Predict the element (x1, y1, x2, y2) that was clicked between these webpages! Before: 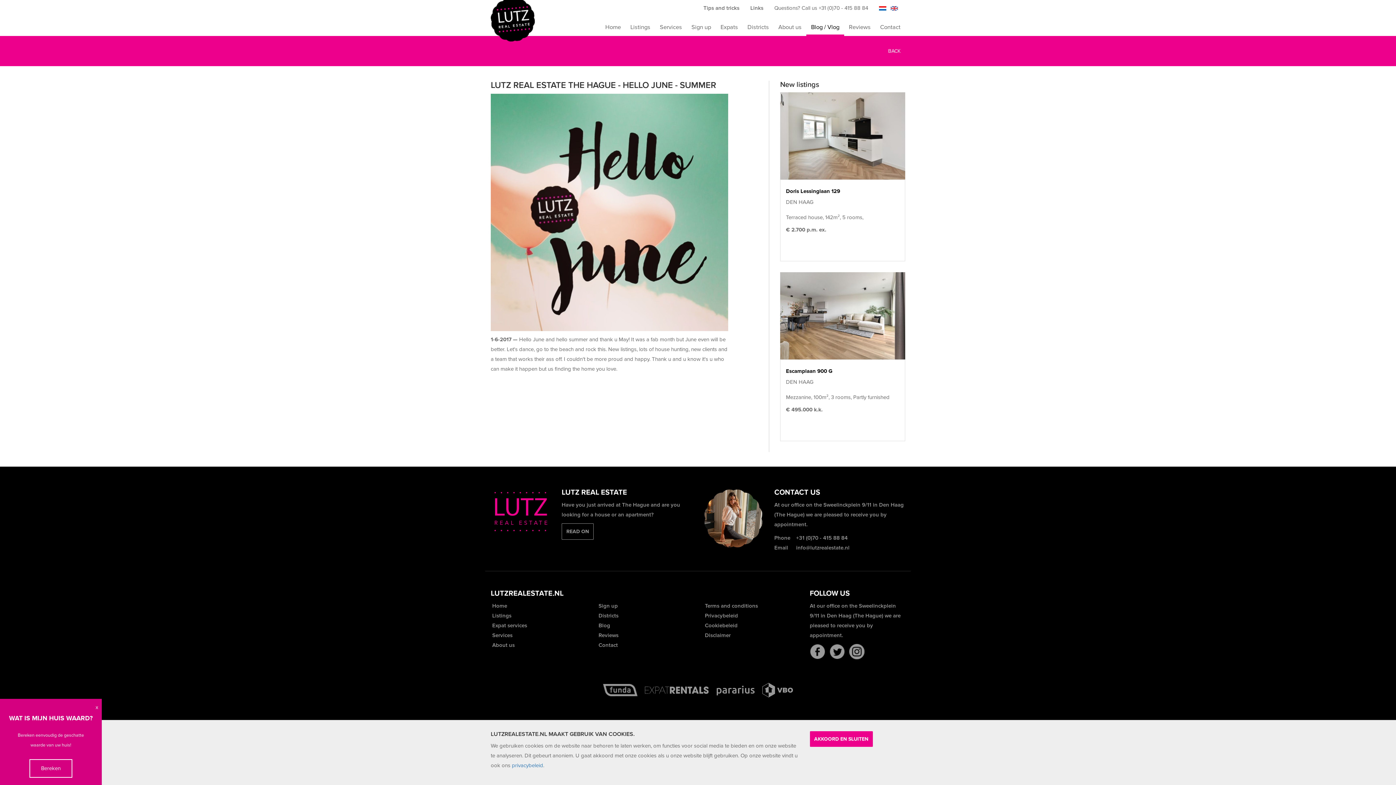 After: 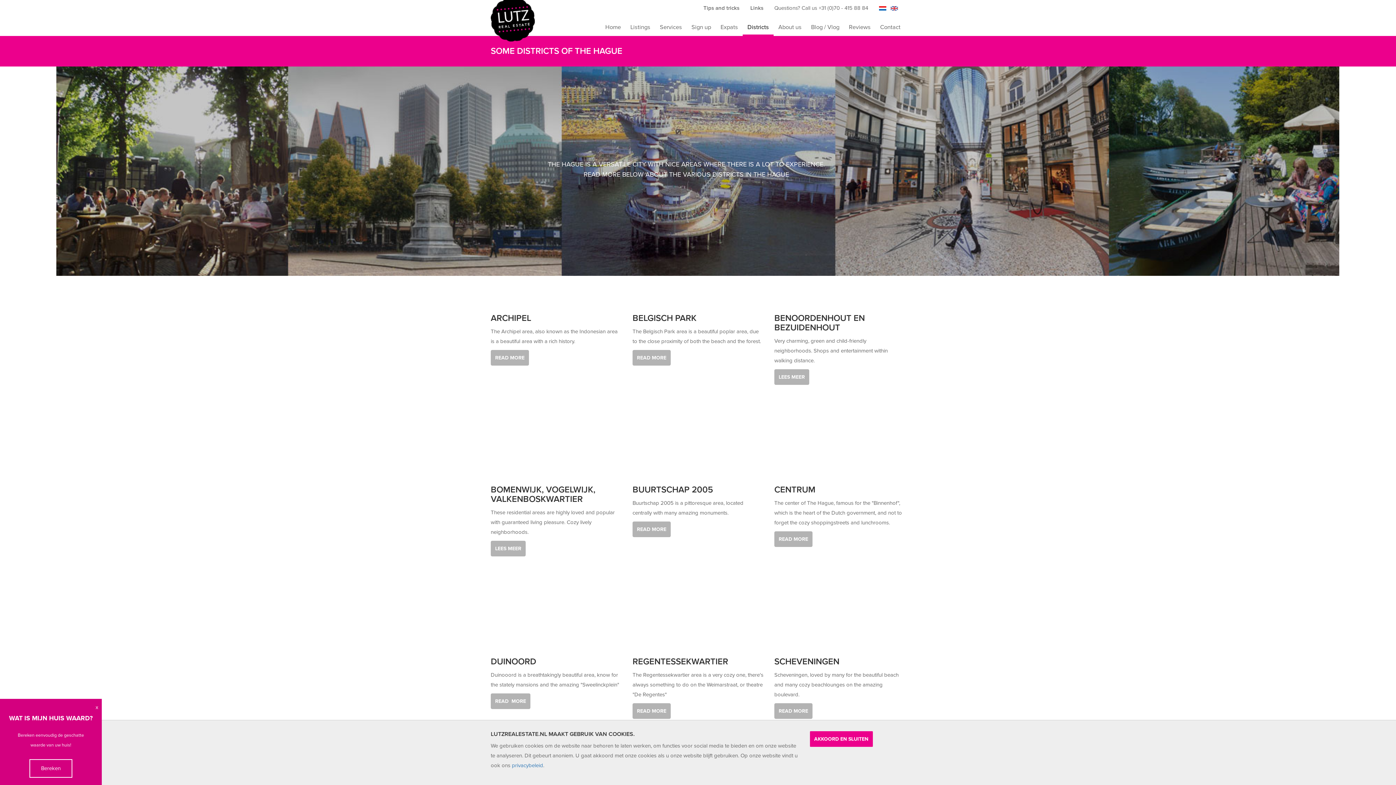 Action: label: Districts bbox: (742, 20, 773, 34)